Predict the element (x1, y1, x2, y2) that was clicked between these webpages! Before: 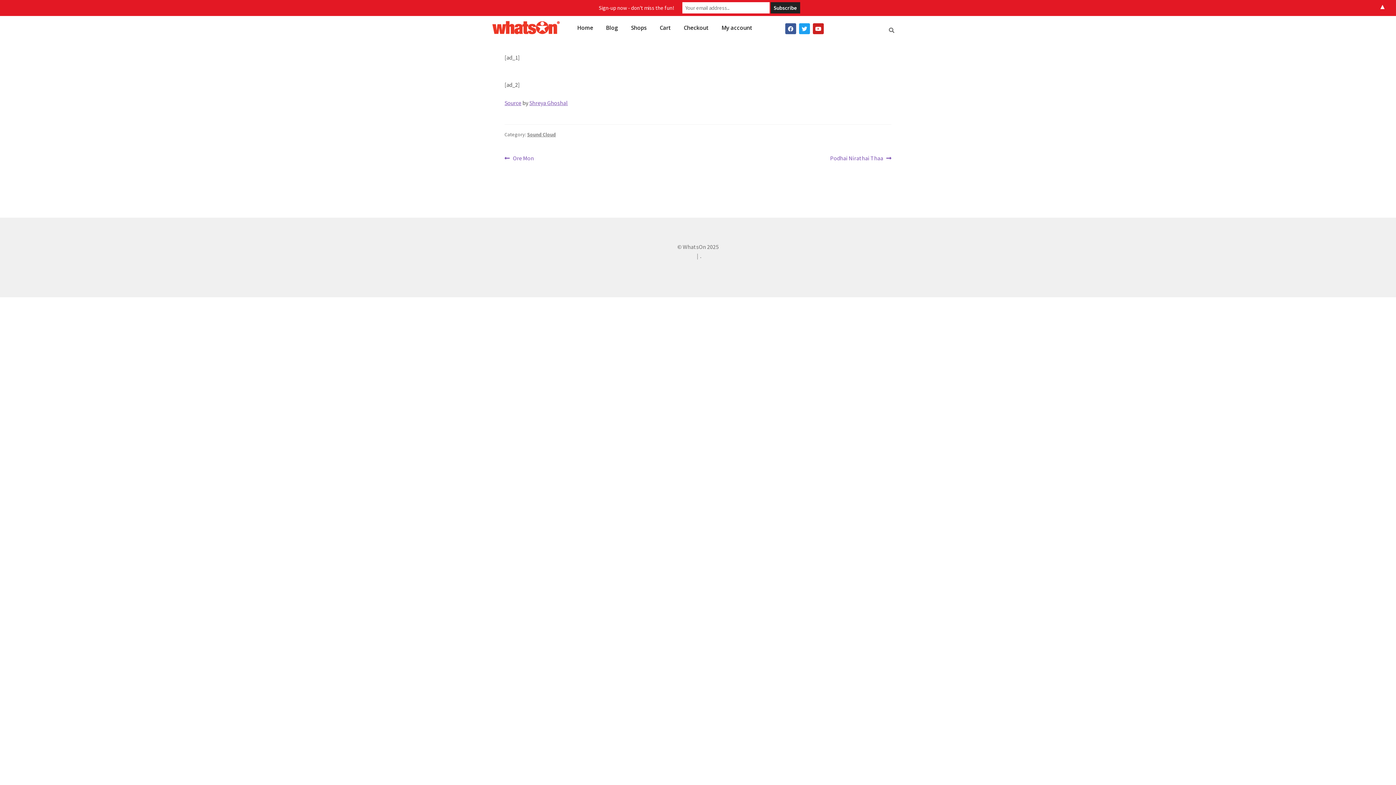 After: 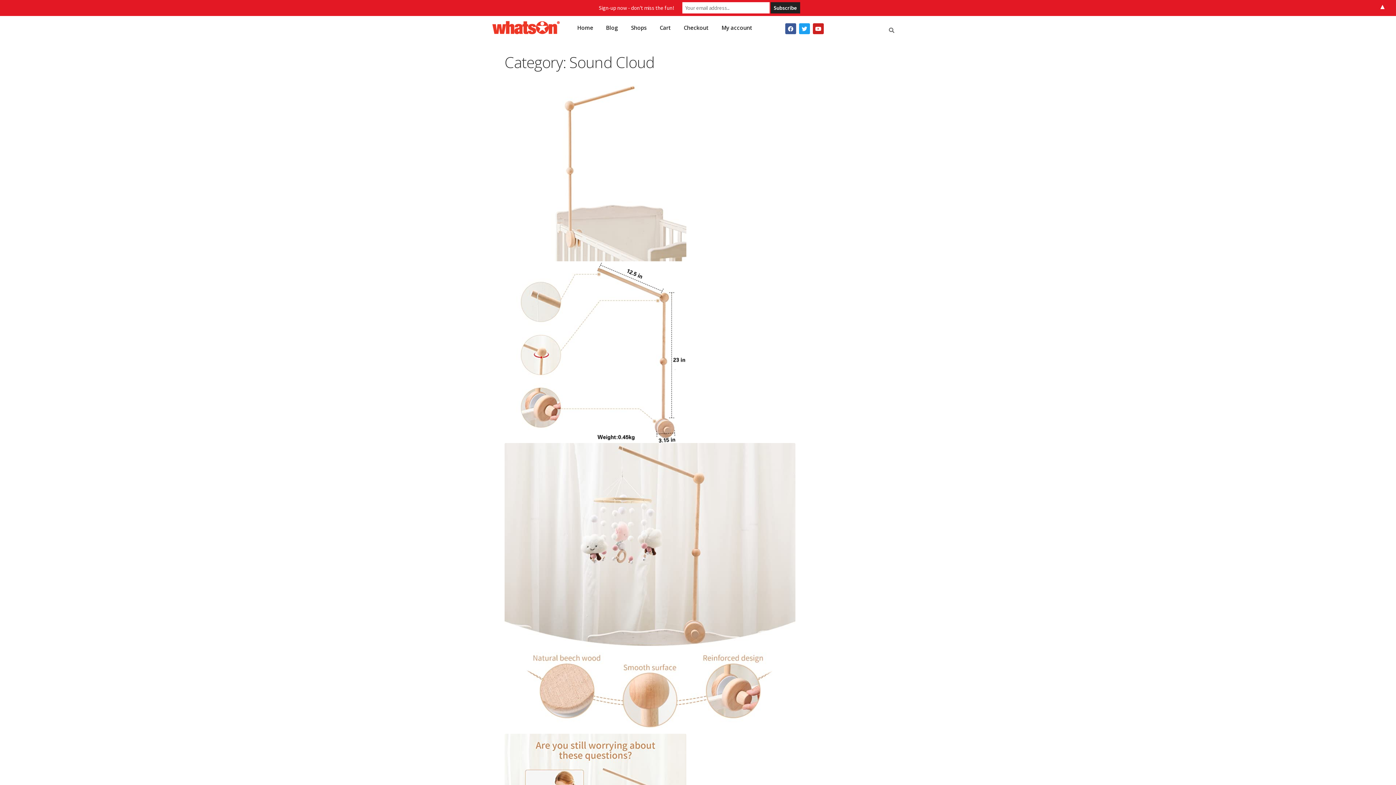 Action: label: Sound Cloud bbox: (527, 131, 556, 137)